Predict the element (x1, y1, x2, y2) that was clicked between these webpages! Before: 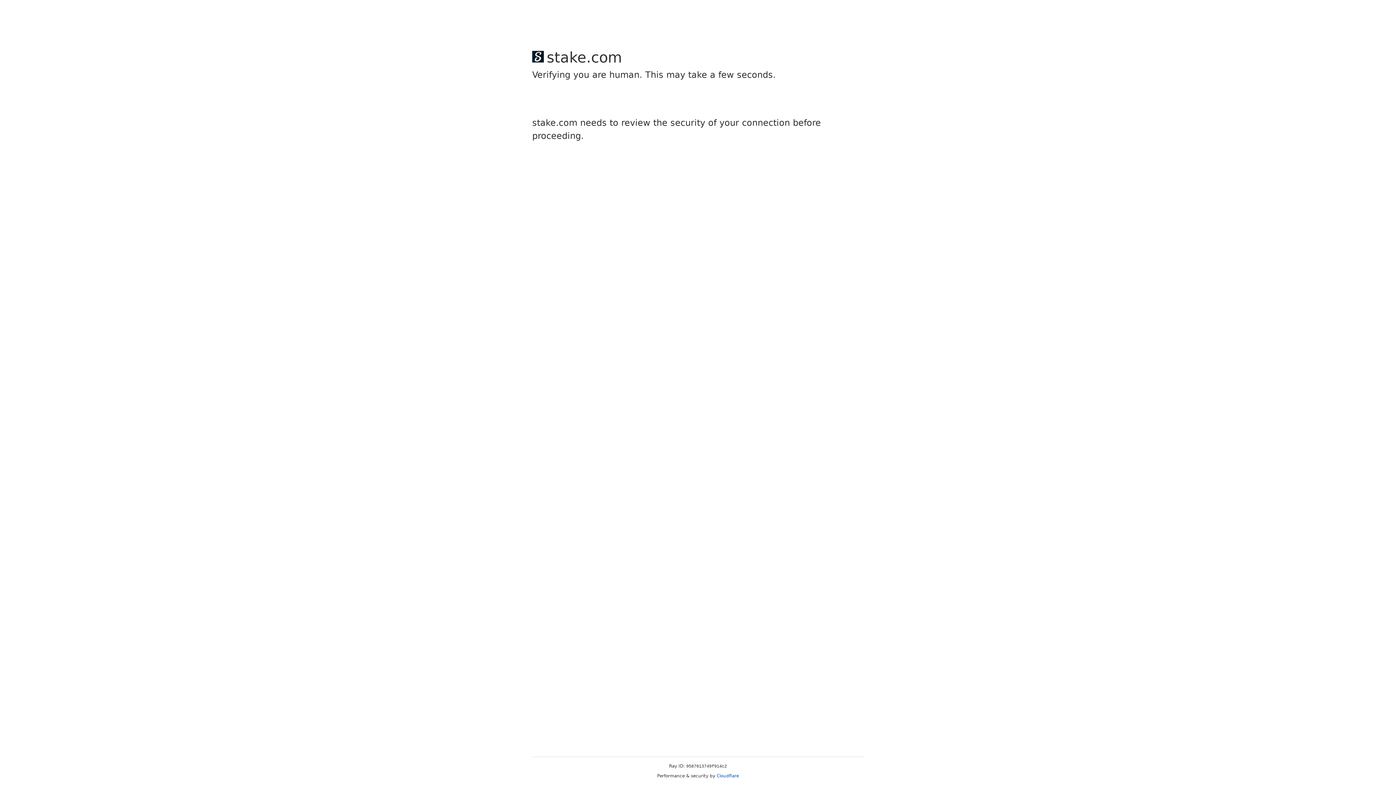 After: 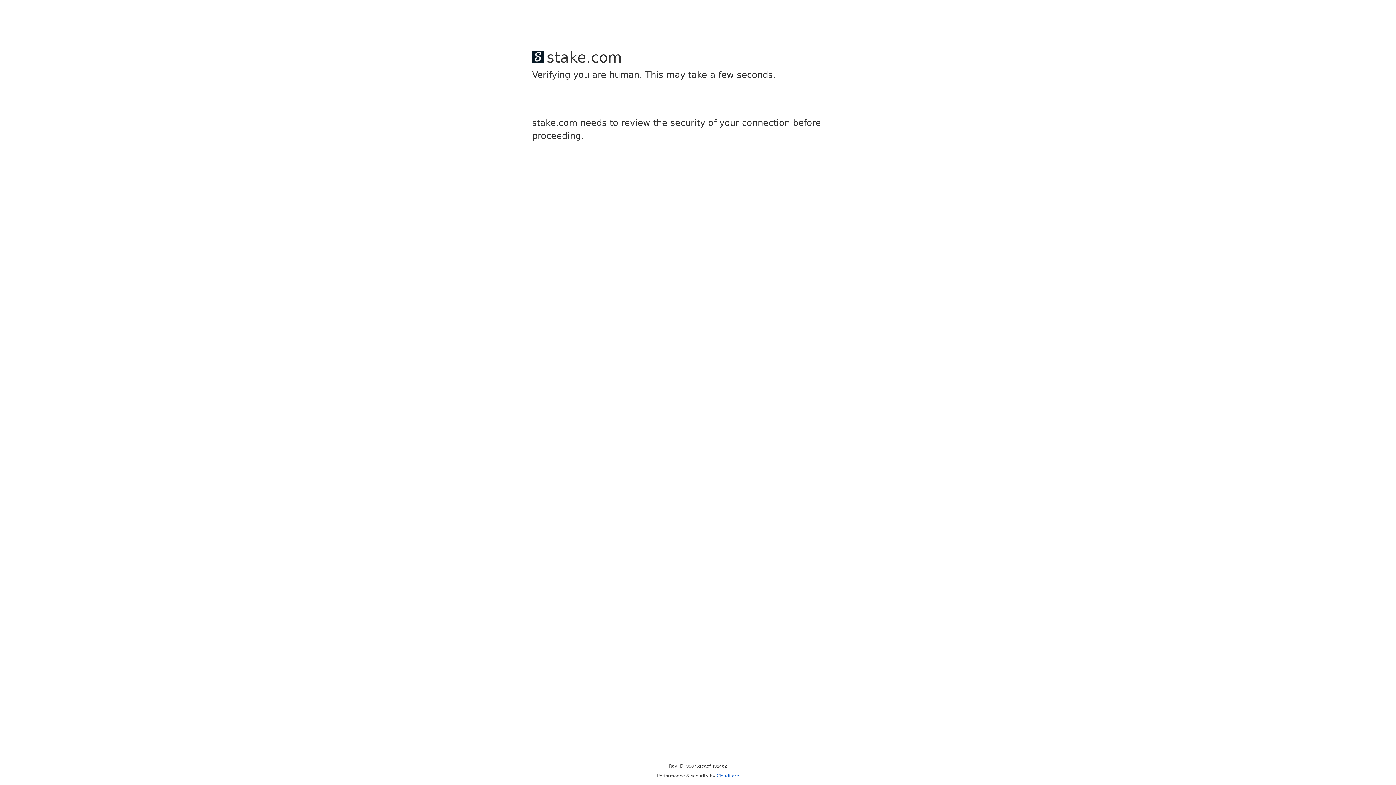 Action: bbox: (716, 773, 739, 778) label: Cloudflare